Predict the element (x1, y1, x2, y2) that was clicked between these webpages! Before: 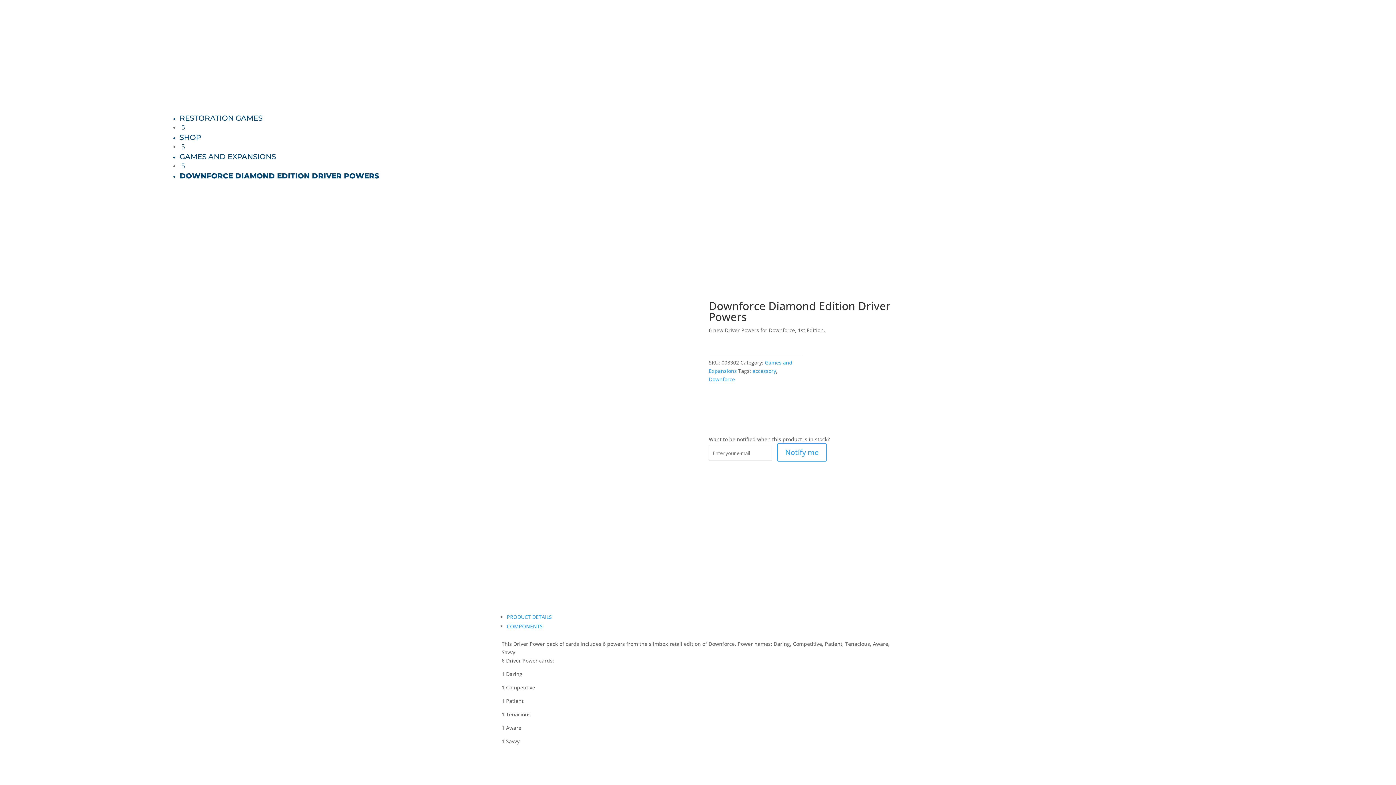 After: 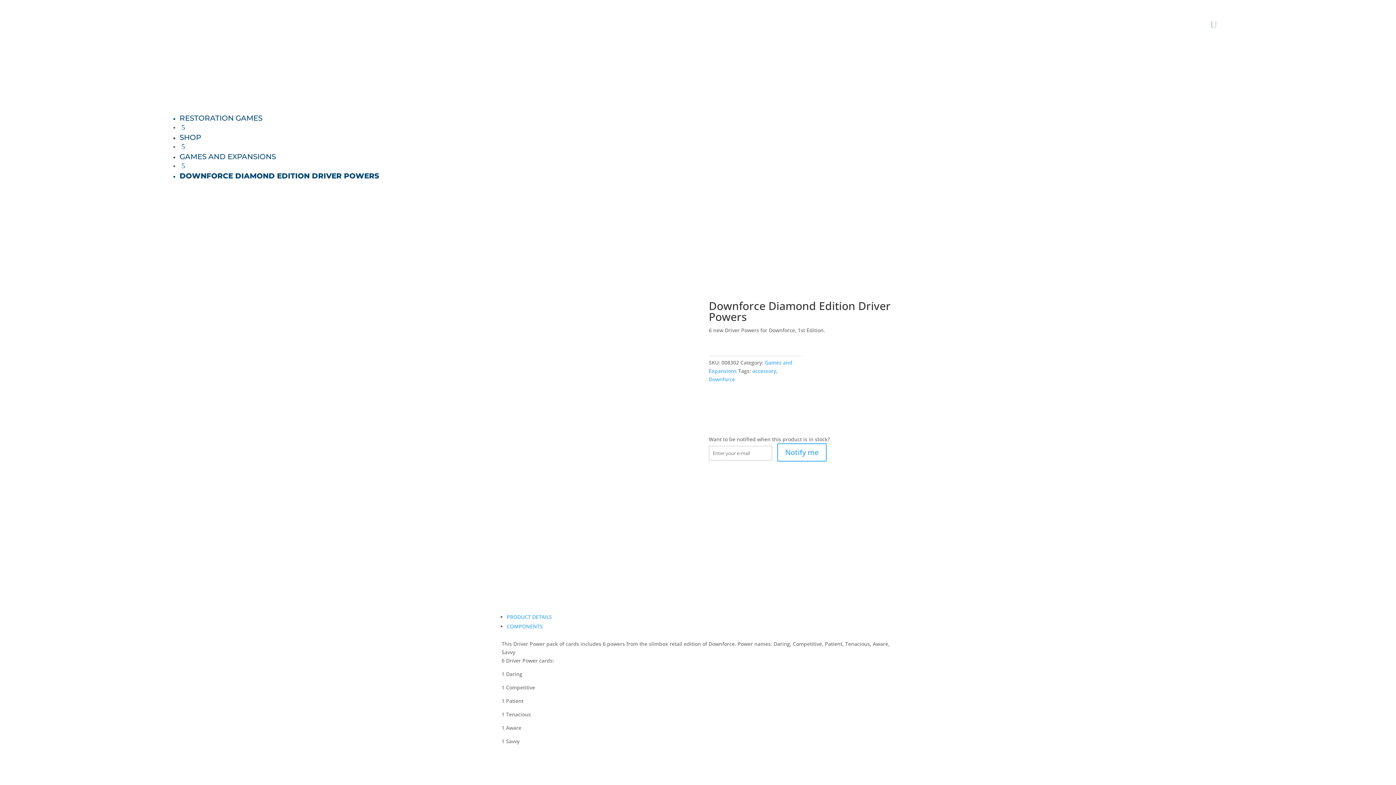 Action: bbox: (1210, 10, 1217, 38)